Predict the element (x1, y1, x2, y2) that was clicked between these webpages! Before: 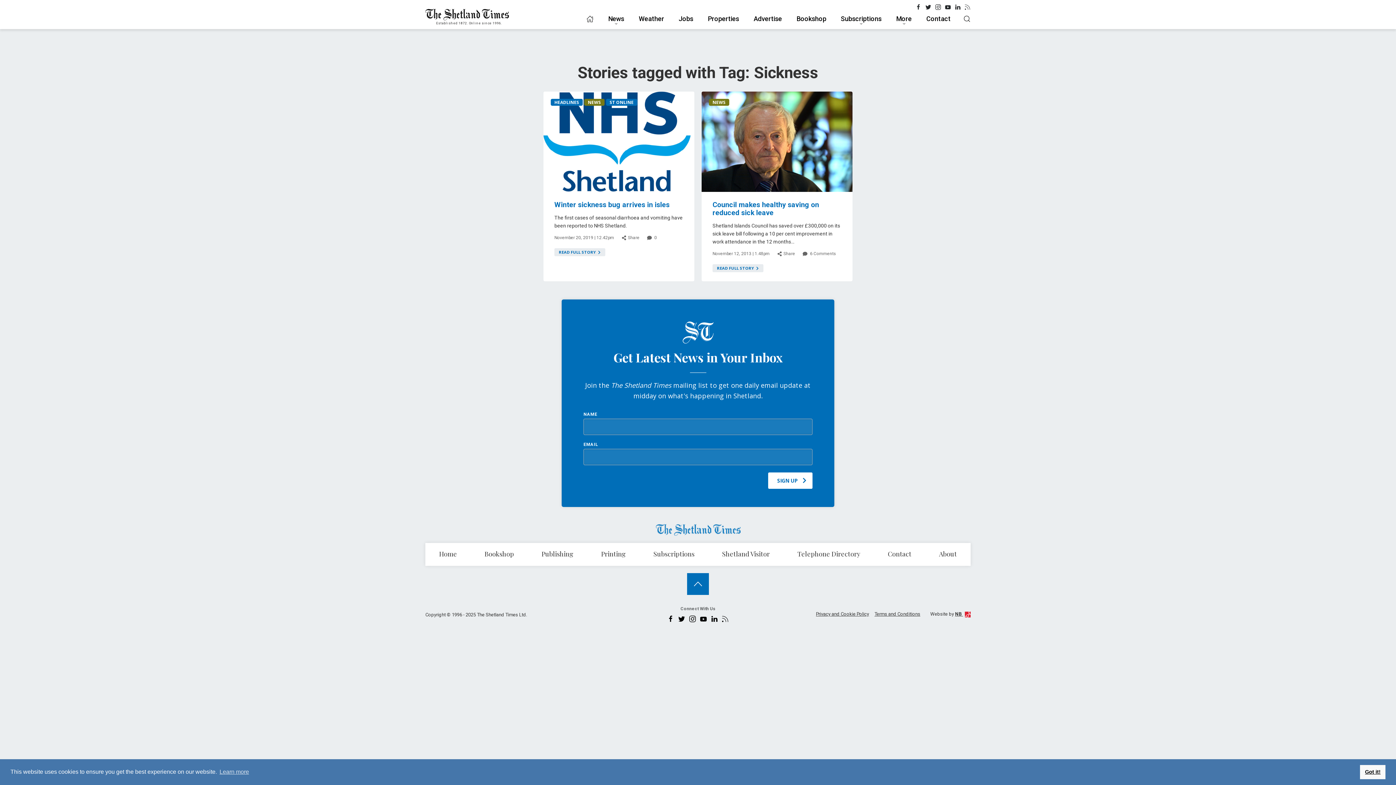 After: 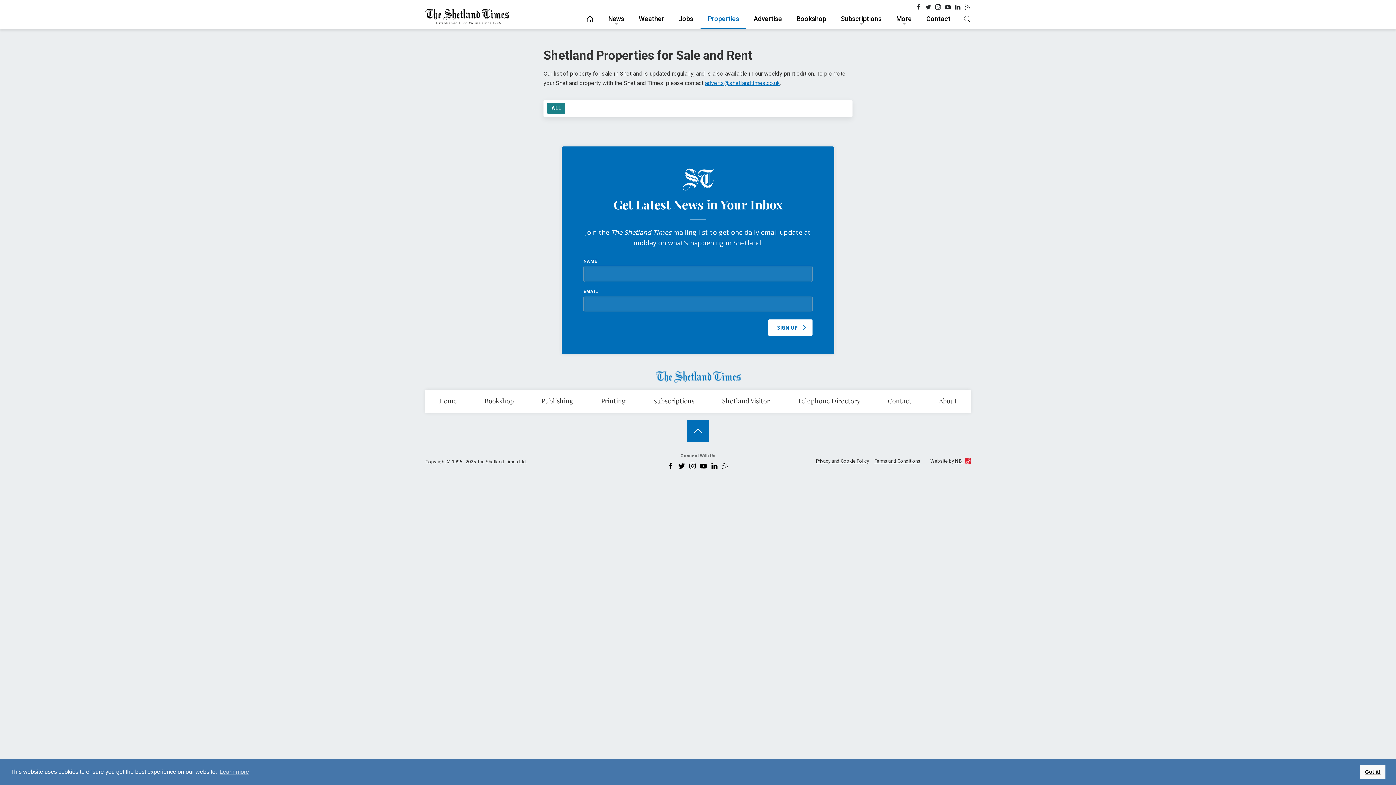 Action: bbox: (700, 8, 746, 29) label: Properties